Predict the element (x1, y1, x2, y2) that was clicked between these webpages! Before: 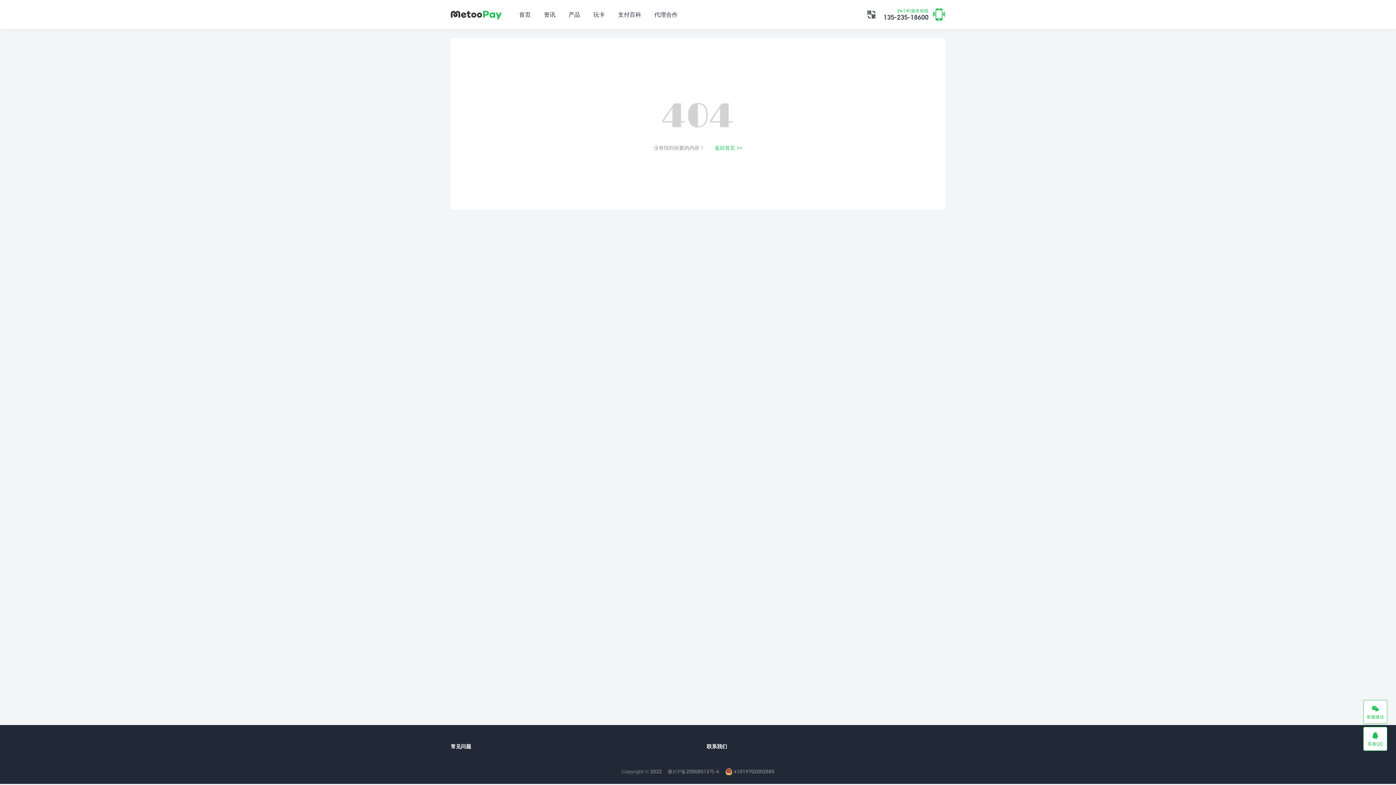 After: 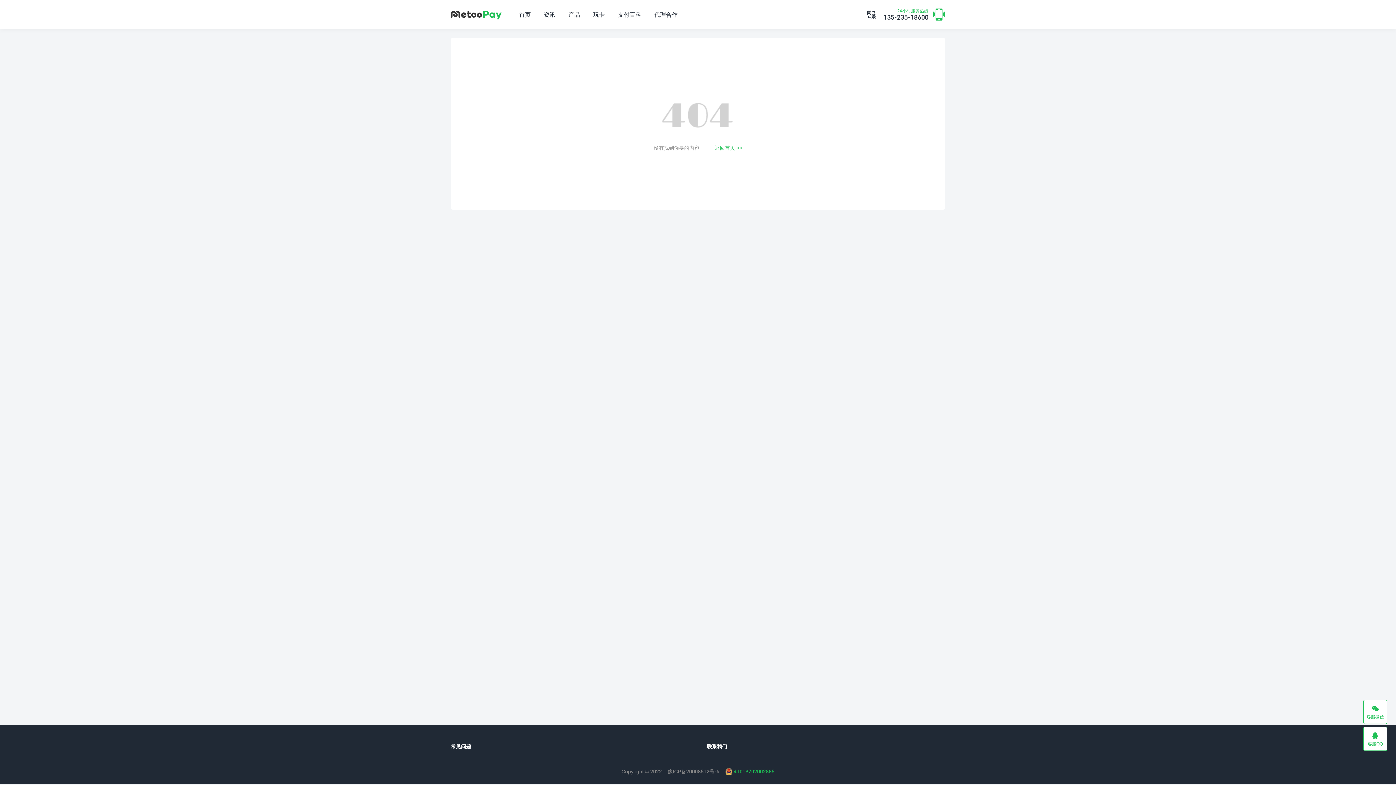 Action: bbox: (725, 768, 774, 774) label:  41019702002885